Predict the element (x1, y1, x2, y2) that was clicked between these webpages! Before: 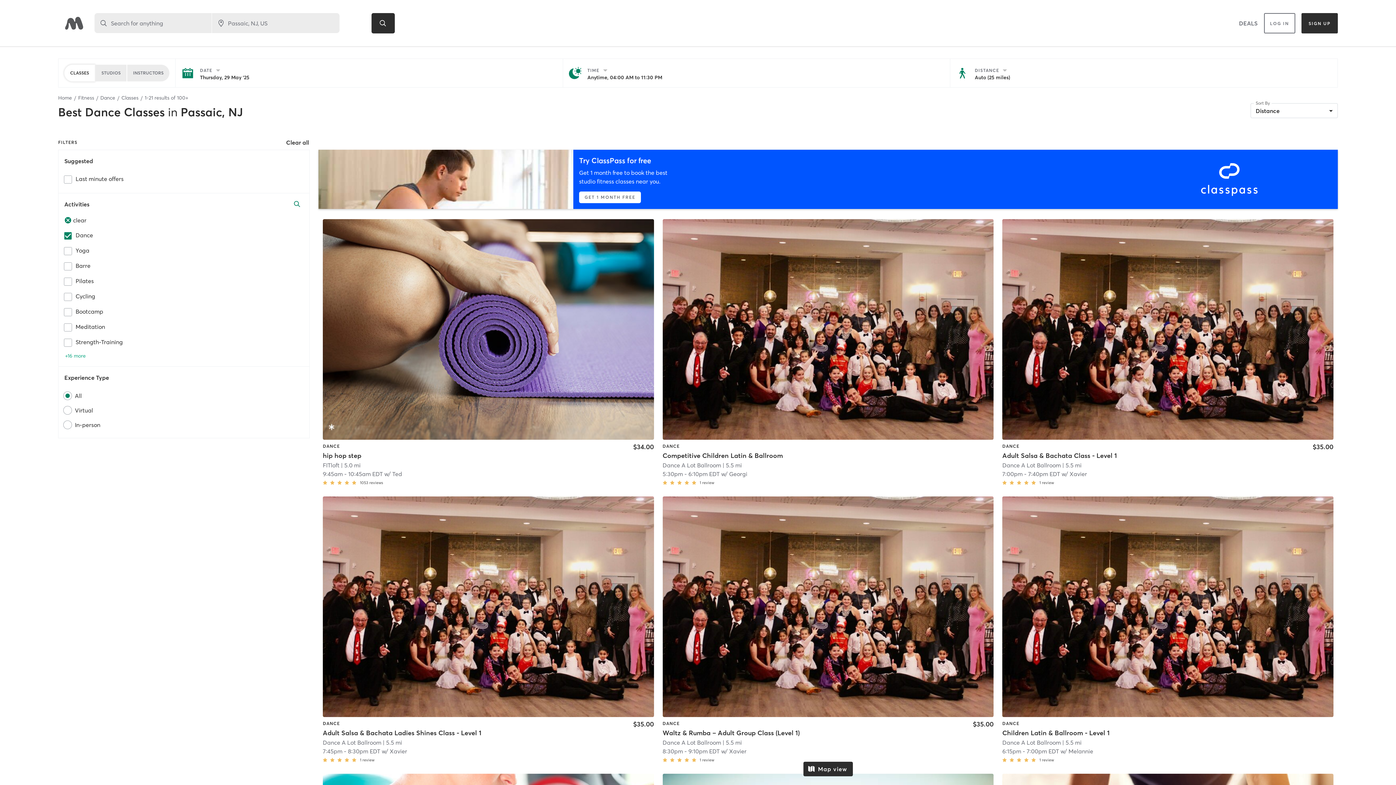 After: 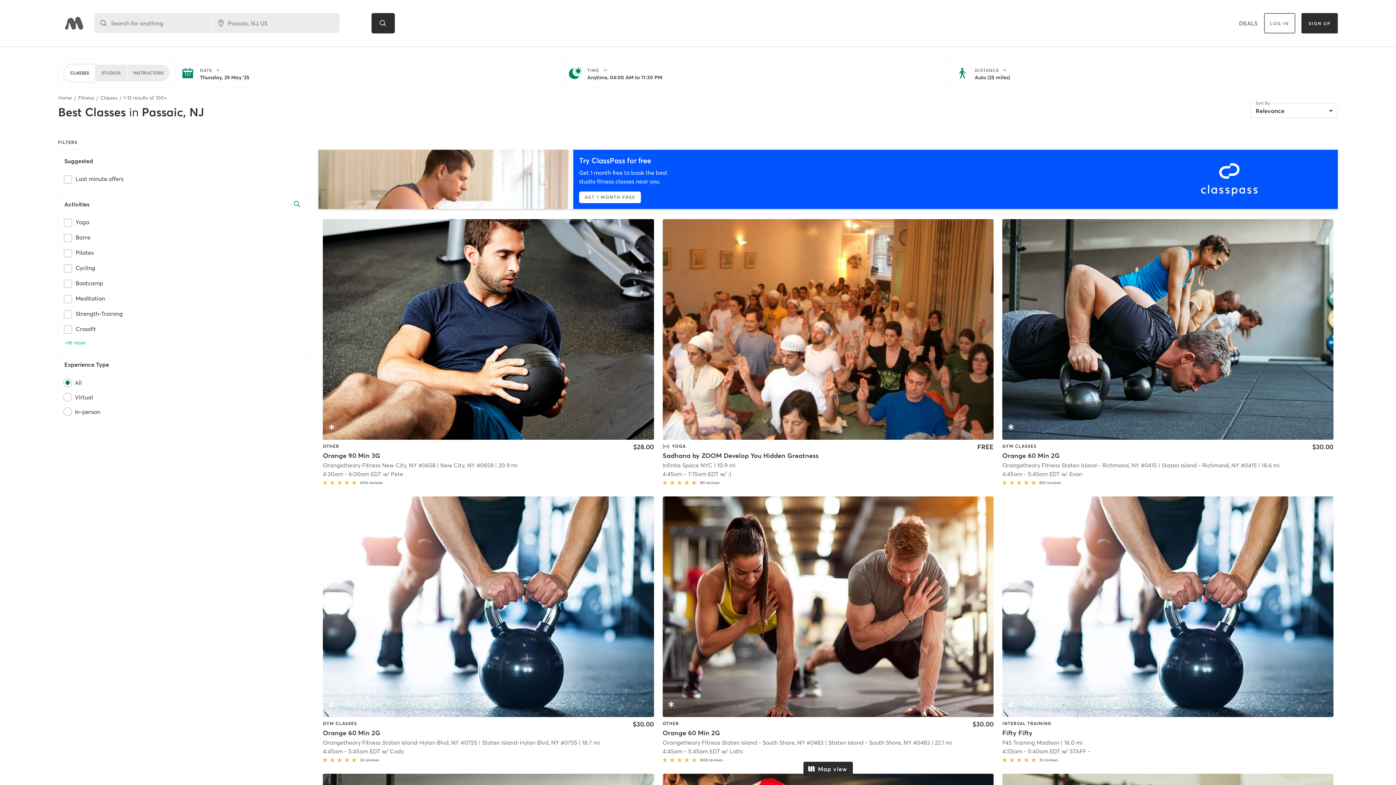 Action: bbox: (285, 135, 309, 149) label: Clear all